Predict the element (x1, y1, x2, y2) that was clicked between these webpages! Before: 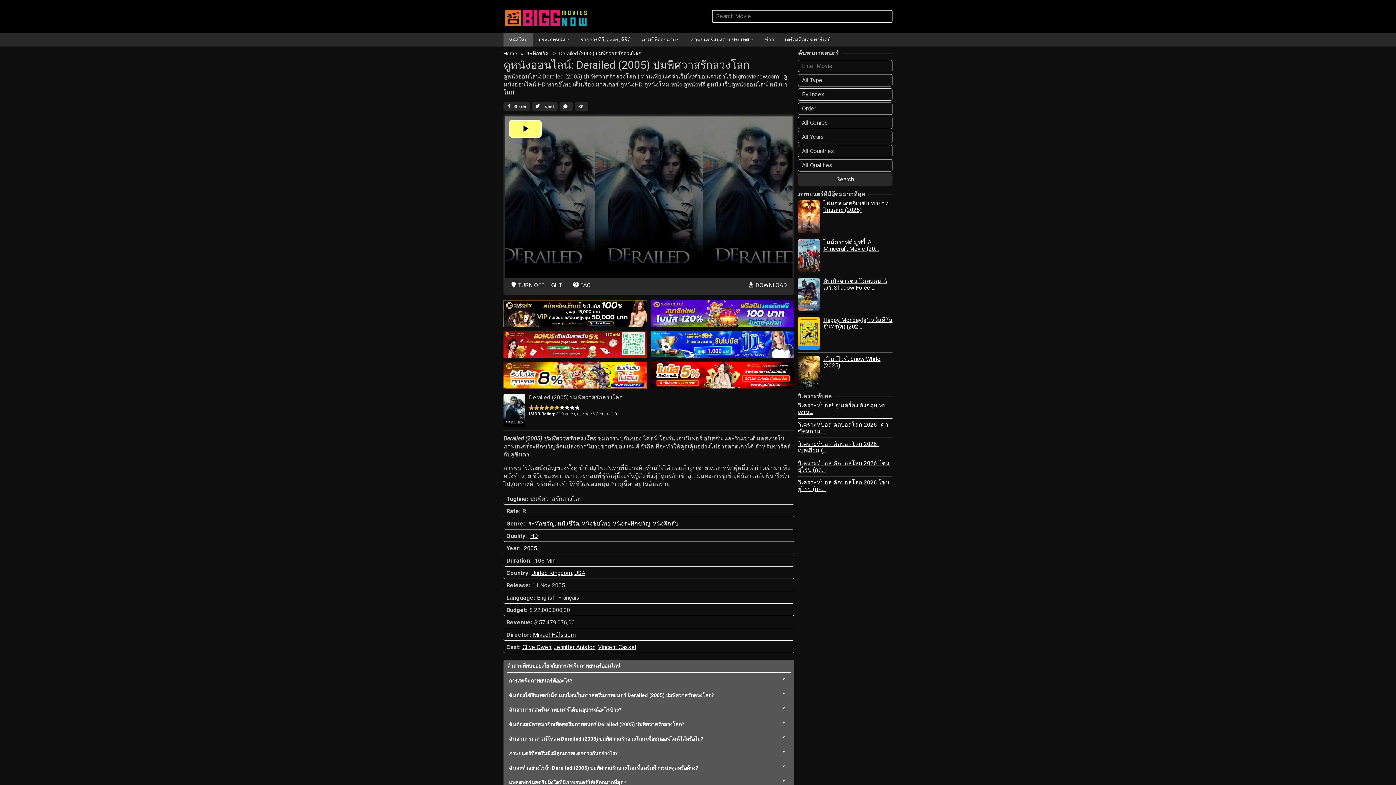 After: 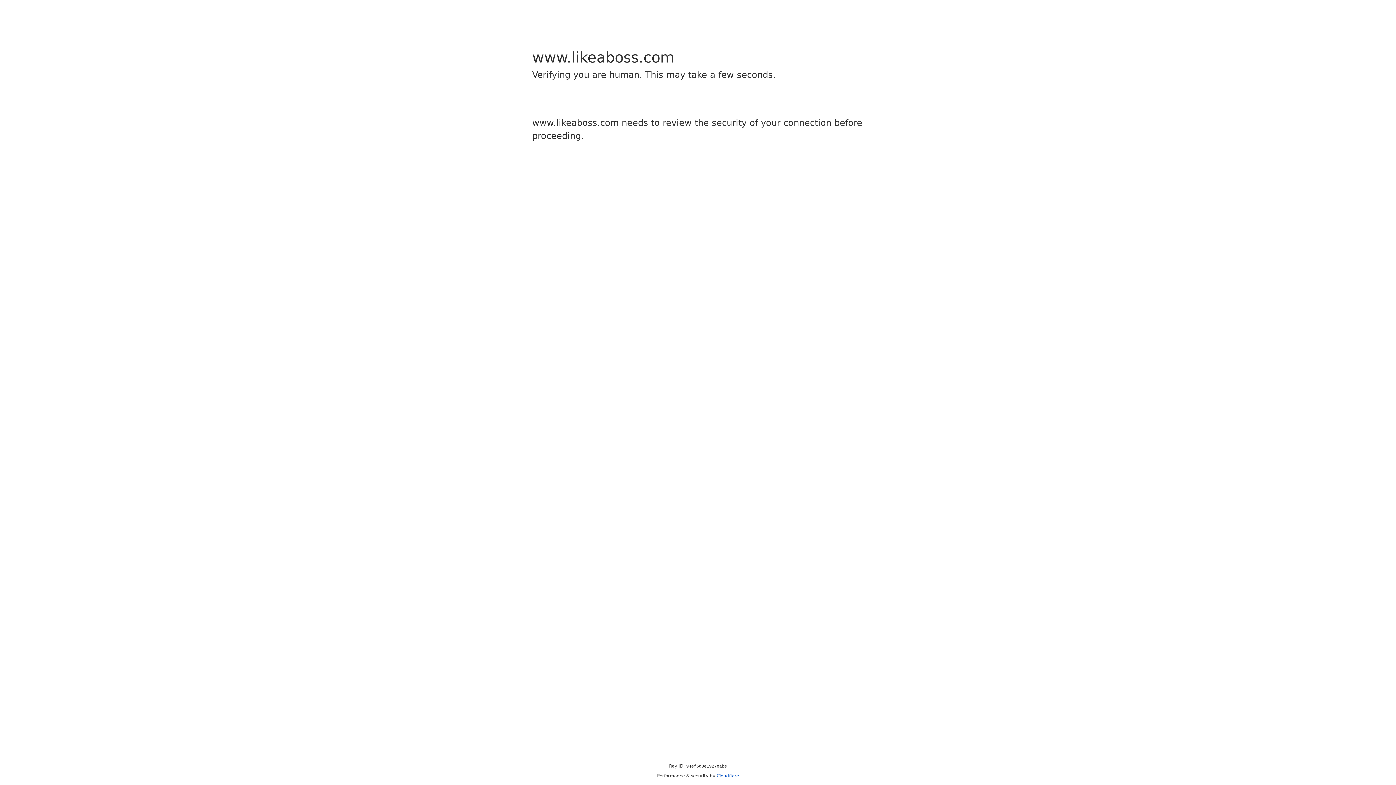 Action: bbox: (744, 277, 790, 293) label:  DOWNLOAD